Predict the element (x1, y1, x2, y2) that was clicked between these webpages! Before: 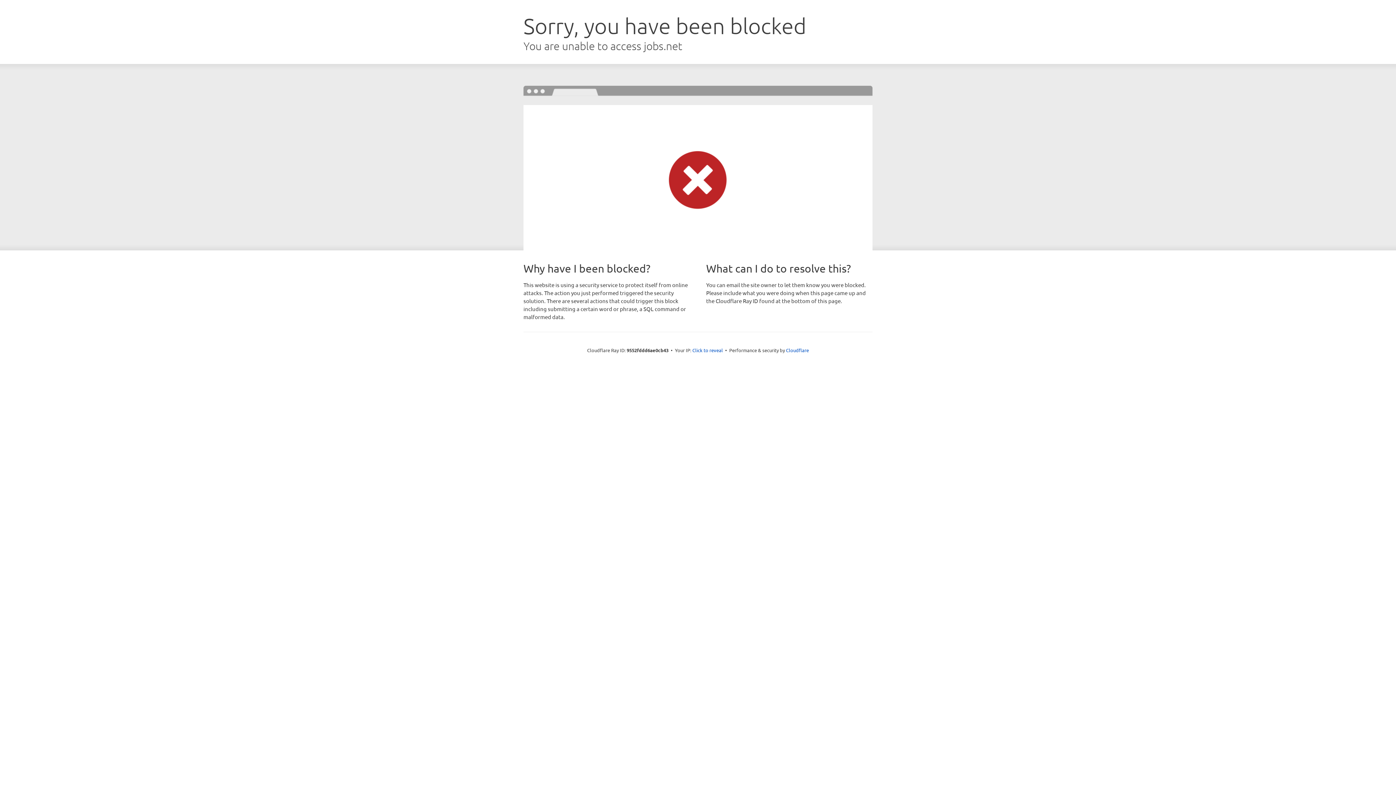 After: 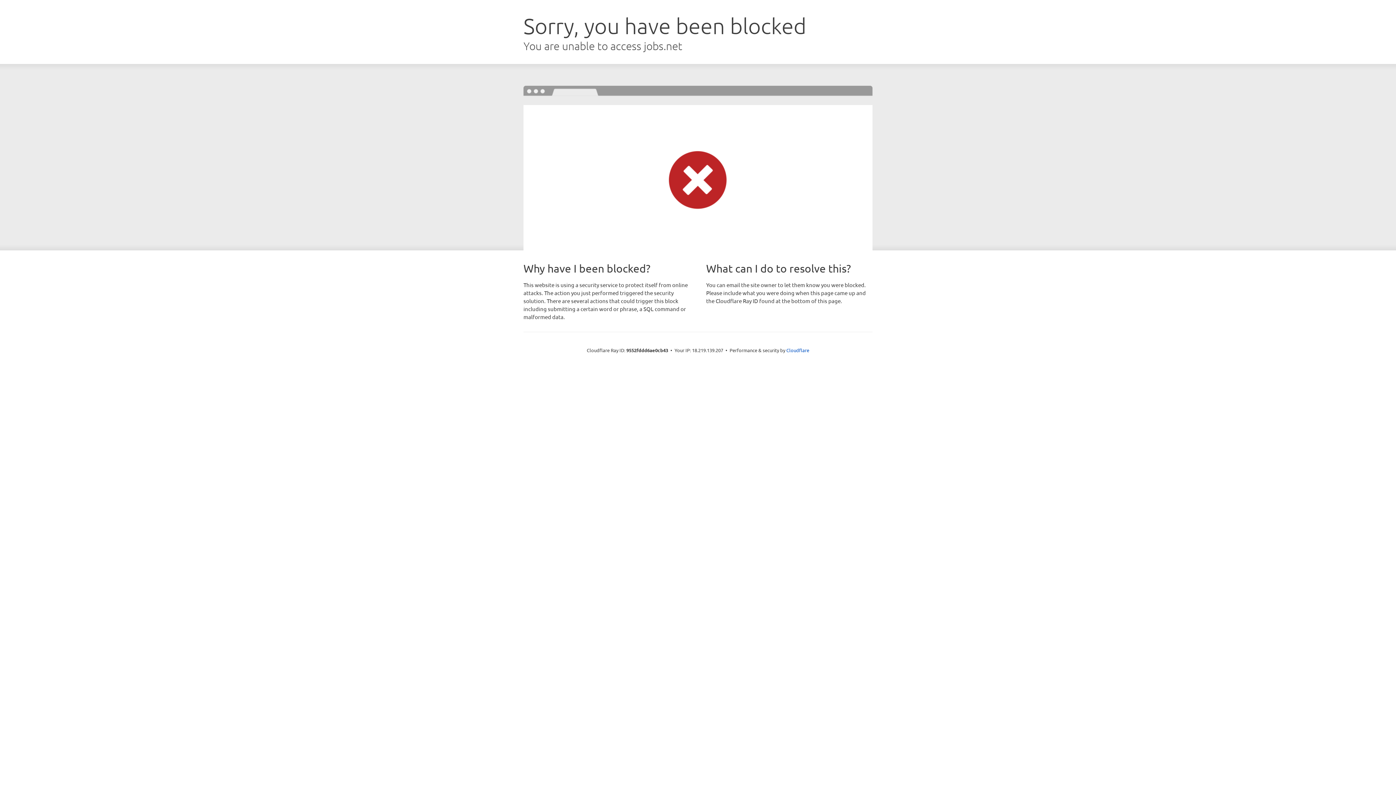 Action: label: Click to reveal bbox: (692, 346, 723, 353)